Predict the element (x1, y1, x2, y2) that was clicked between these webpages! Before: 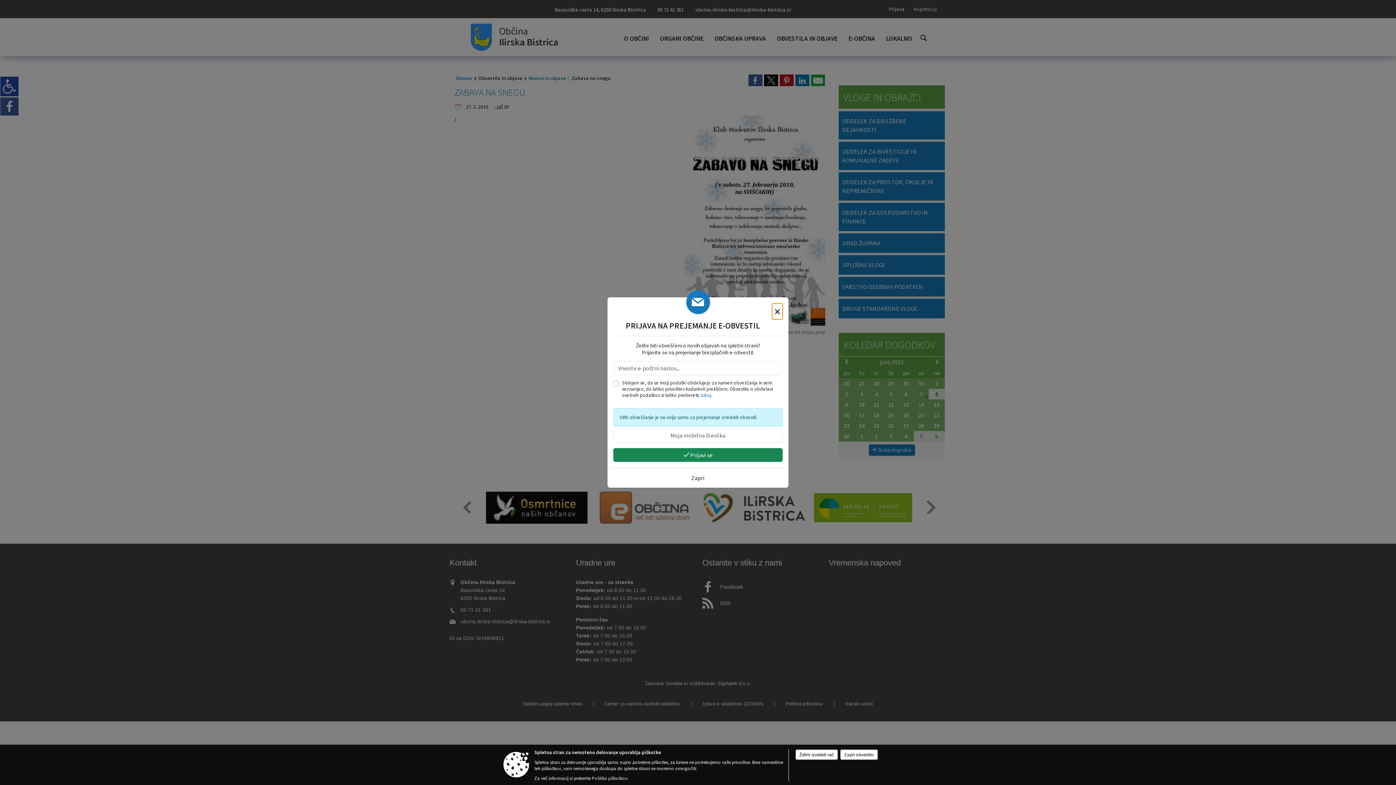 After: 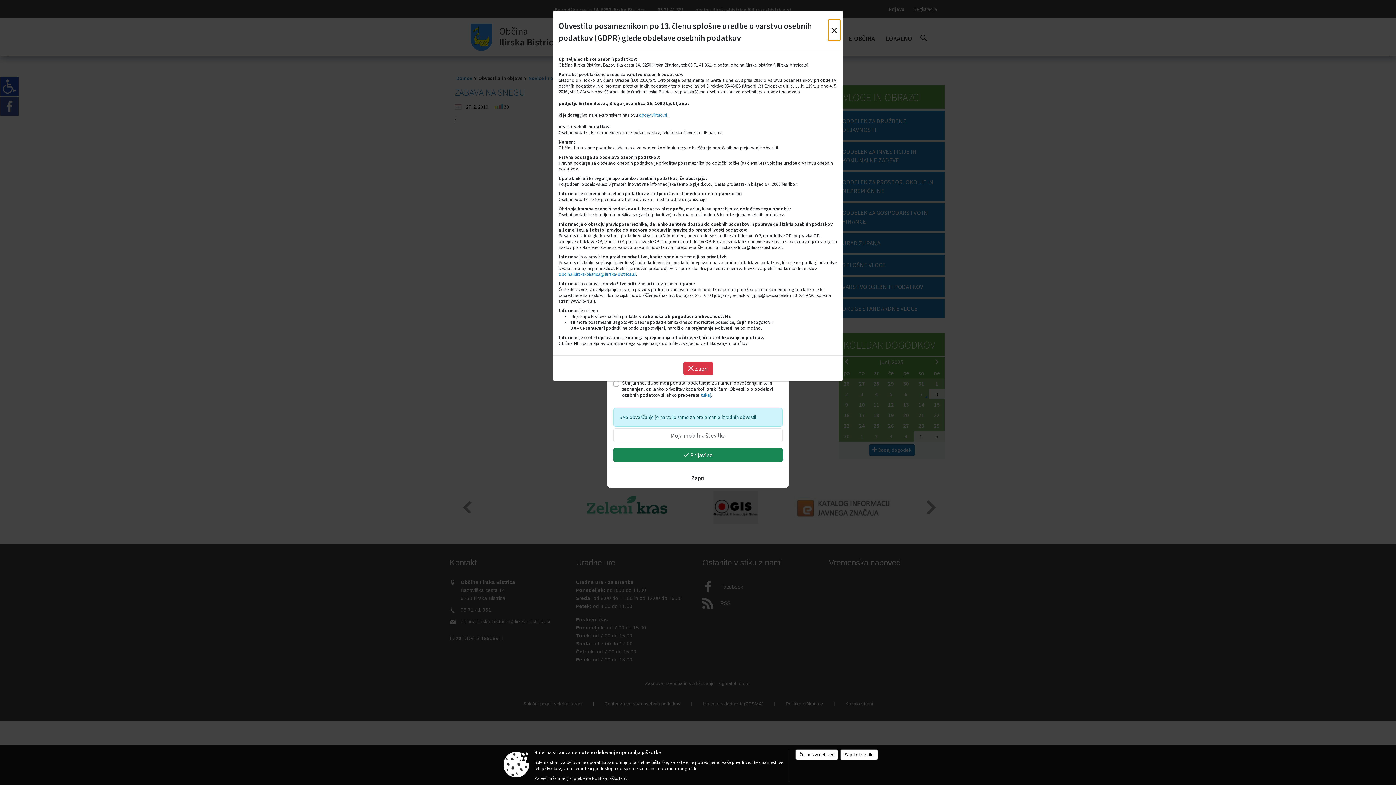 Action: bbox: (701, 392, 711, 398) label: tukaj